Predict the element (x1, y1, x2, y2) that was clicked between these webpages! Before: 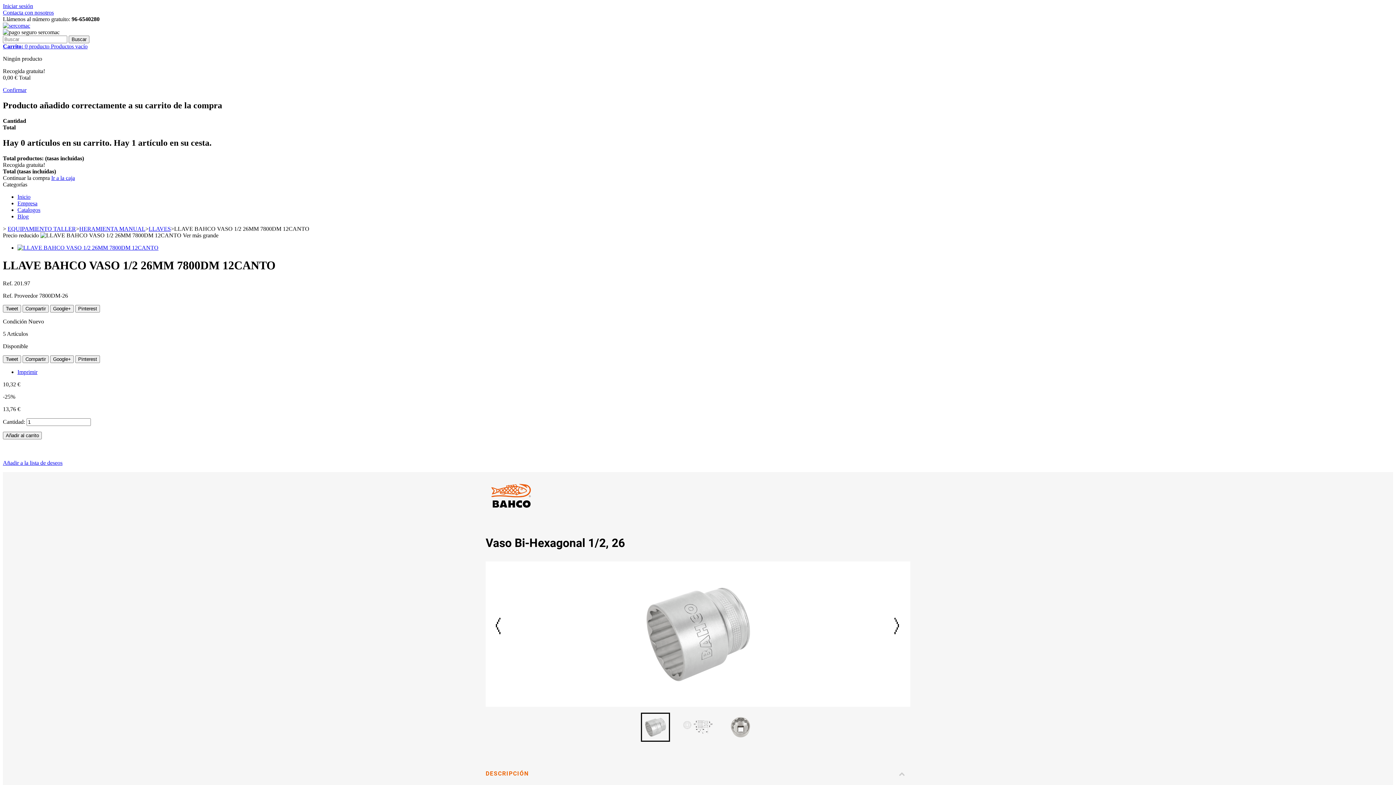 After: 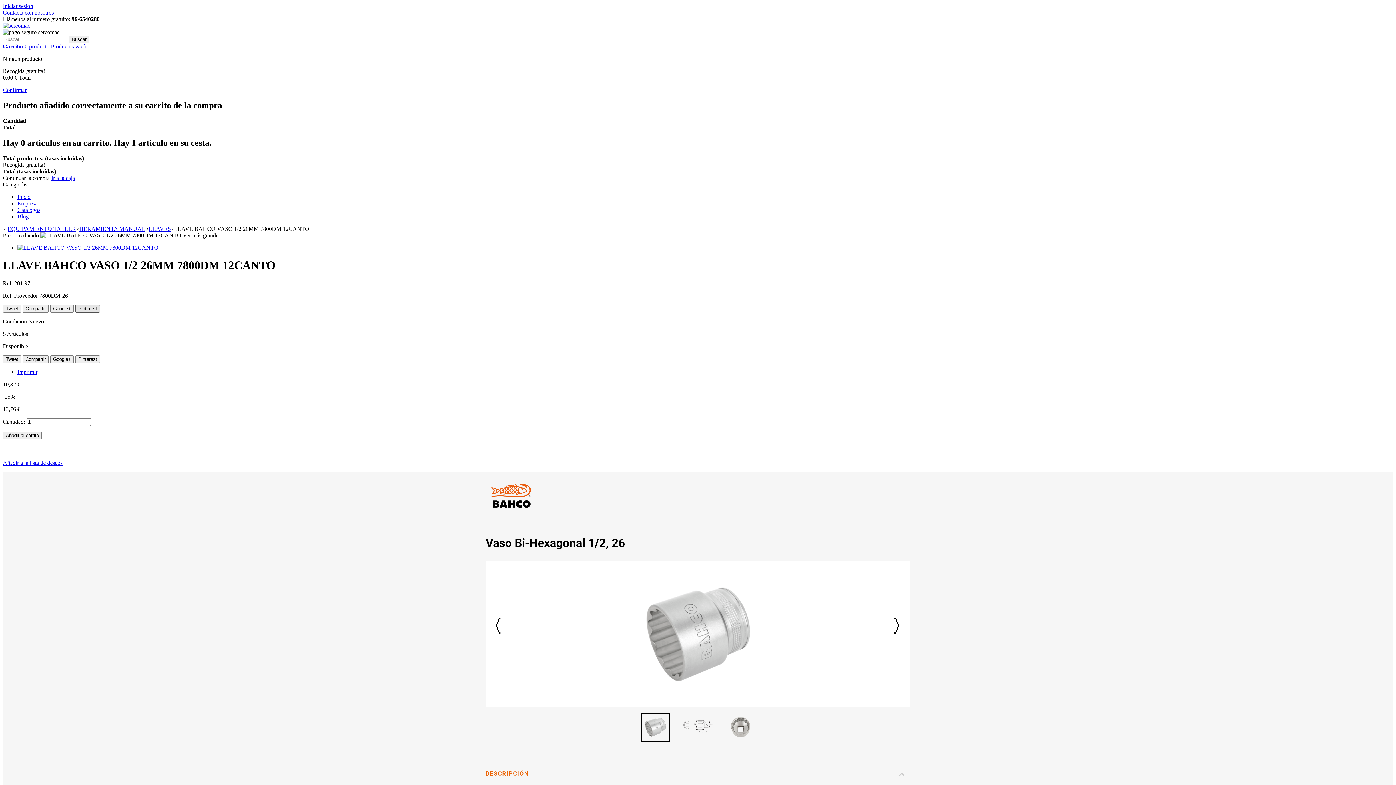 Action: bbox: (75, 304, 100, 312) label: Pinterest